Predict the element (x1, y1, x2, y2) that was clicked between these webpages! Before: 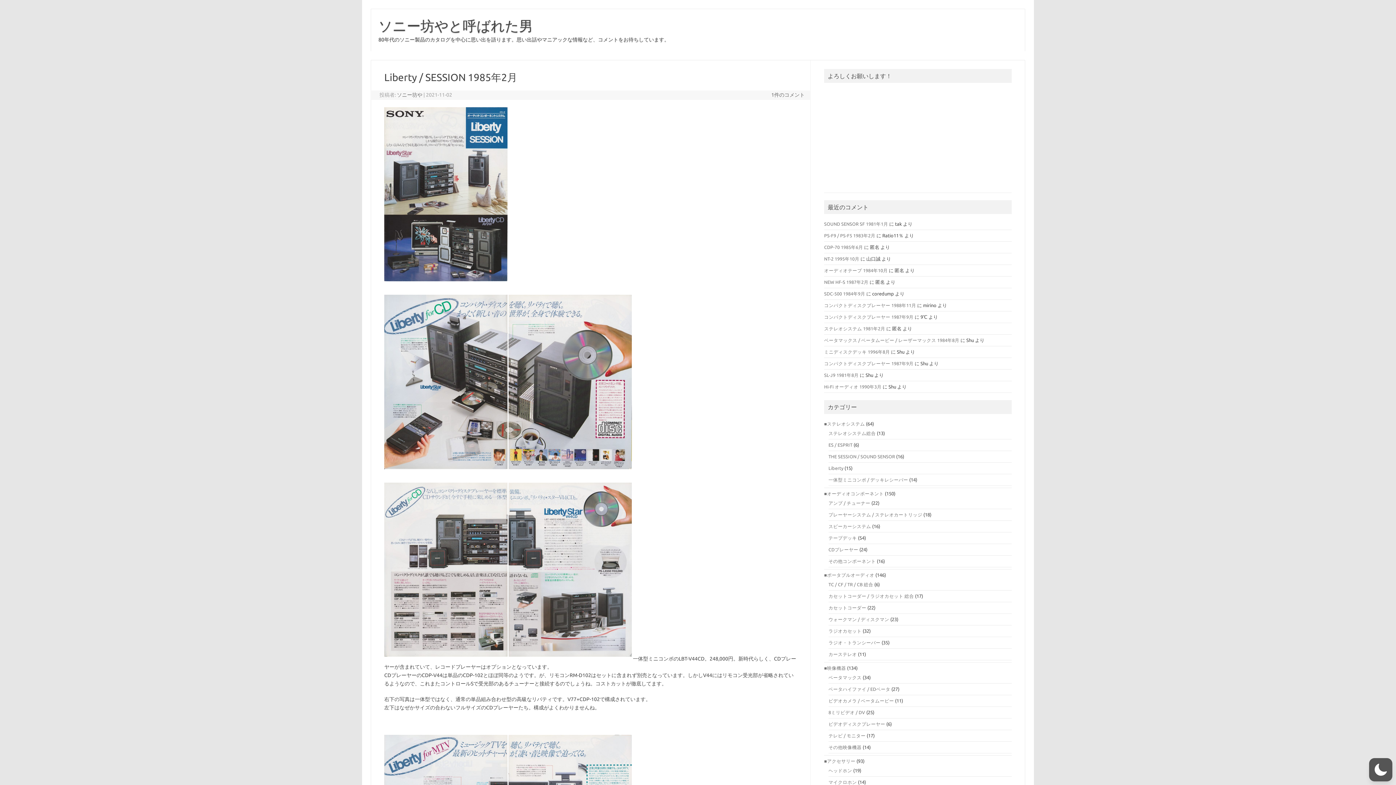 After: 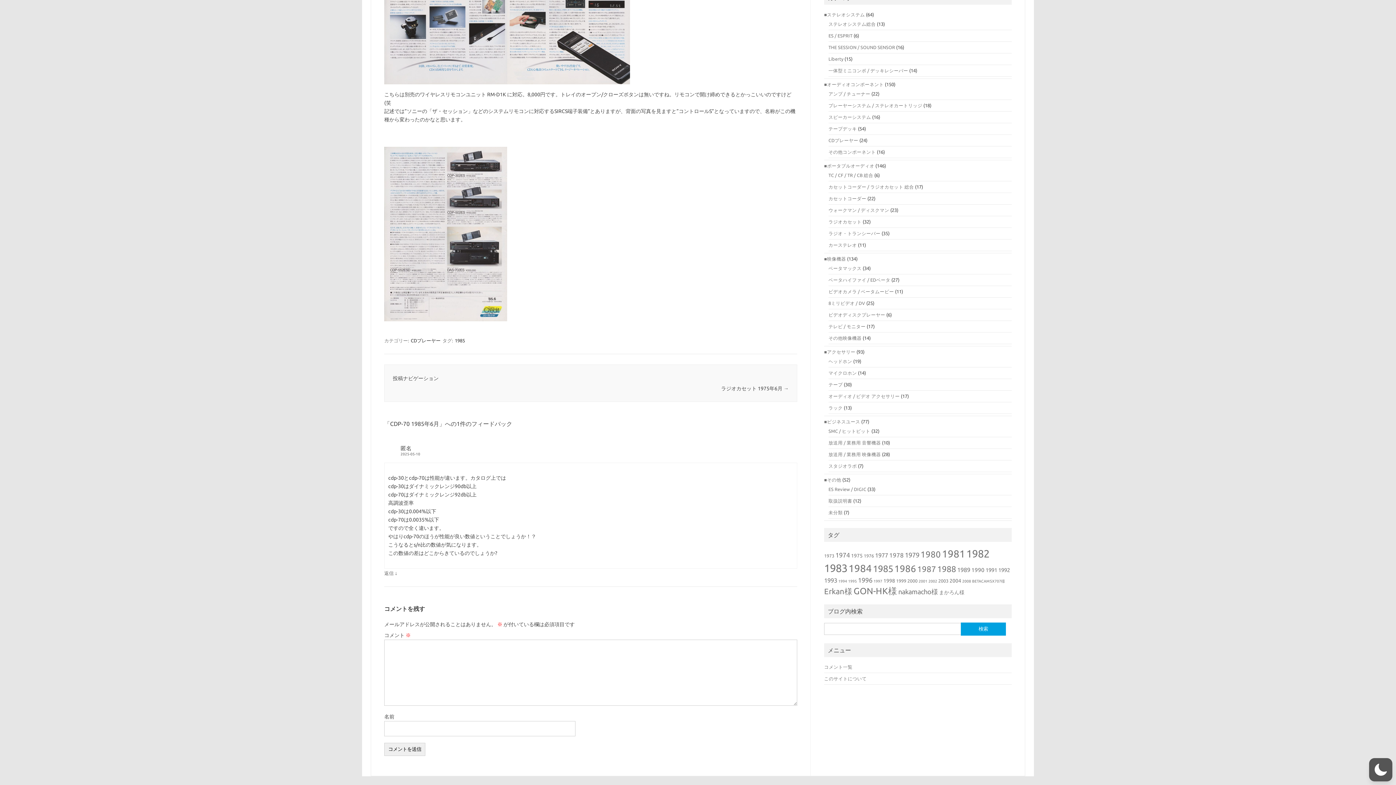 Action: label: CDP-70 1985年6月 bbox: (824, 244, 863, 249)